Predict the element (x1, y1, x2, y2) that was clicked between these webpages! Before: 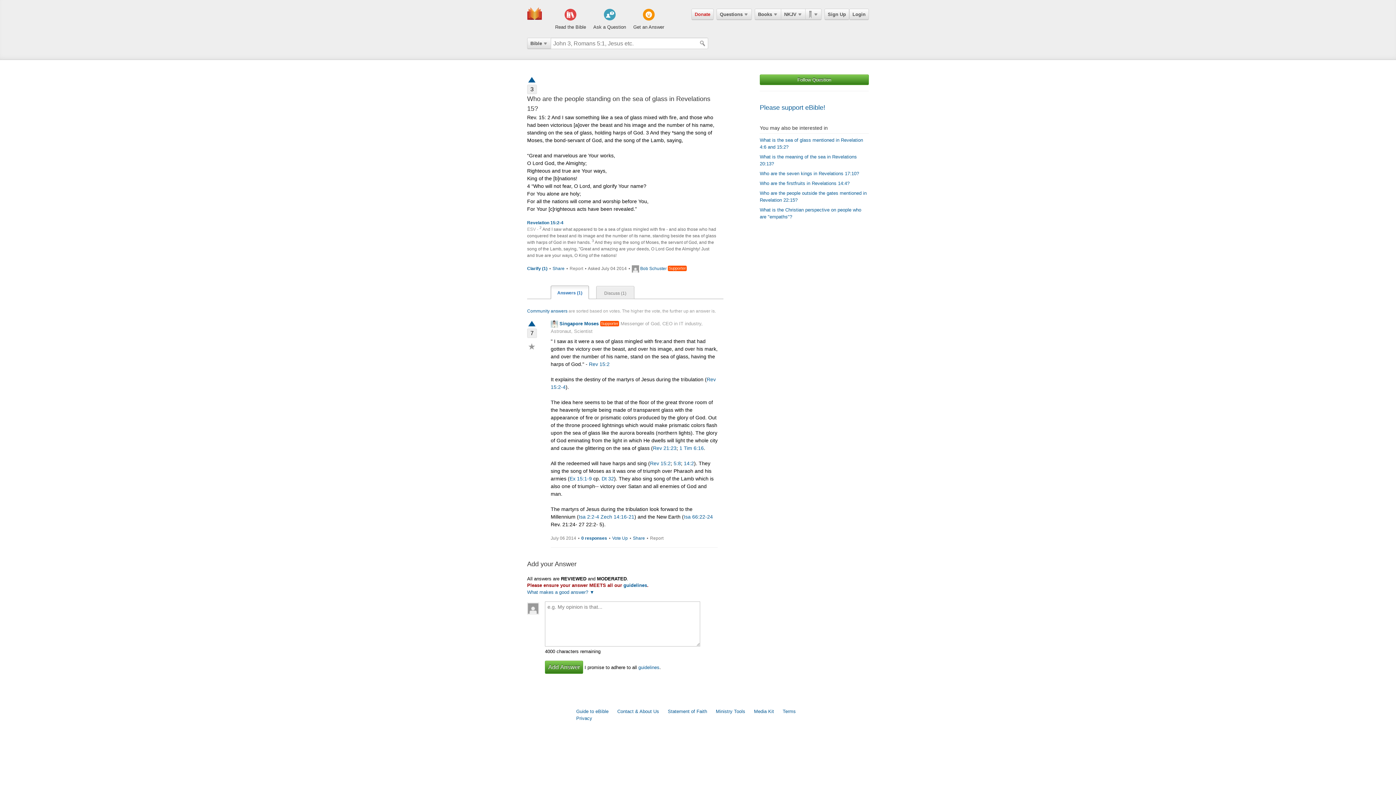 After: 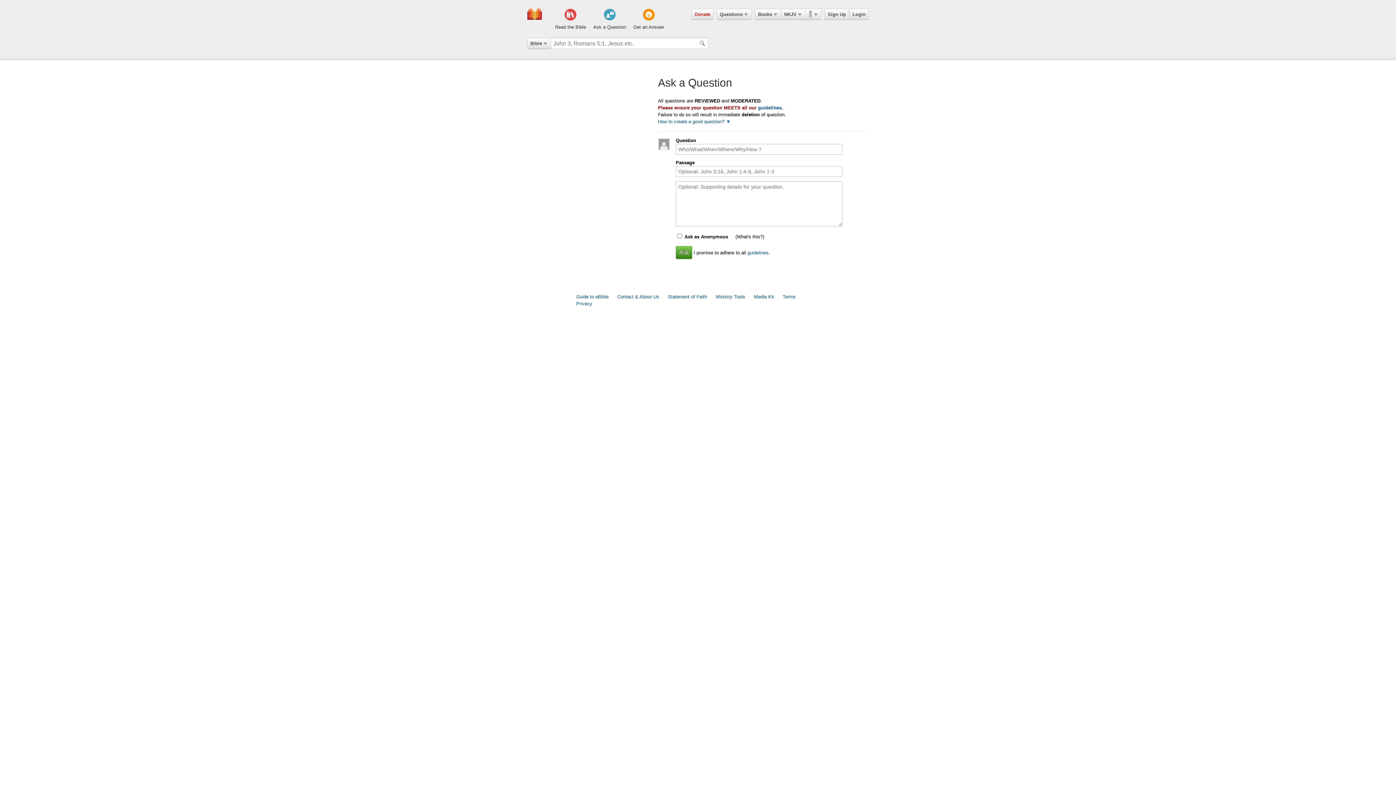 Action: label: Ask a Question bbox: (593, 8, 626, 30)